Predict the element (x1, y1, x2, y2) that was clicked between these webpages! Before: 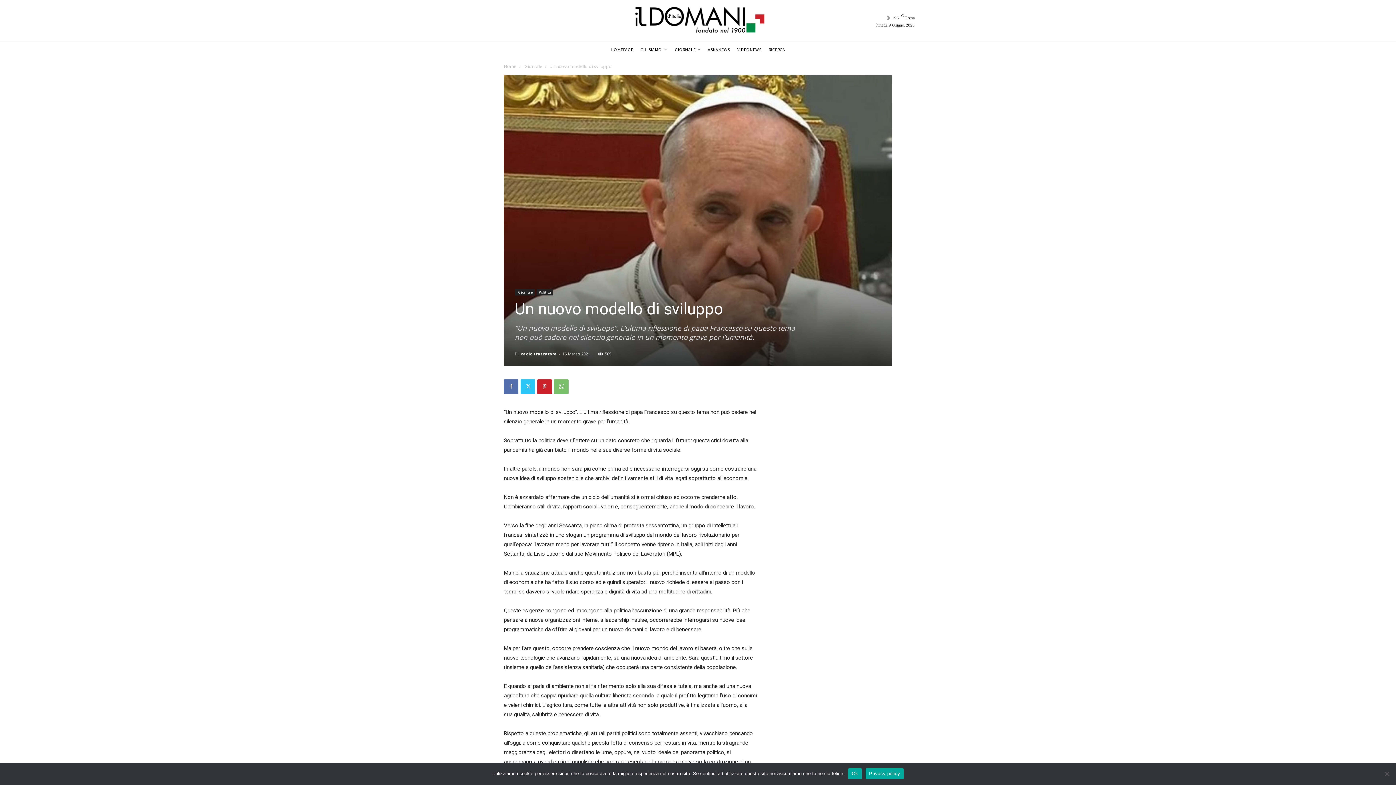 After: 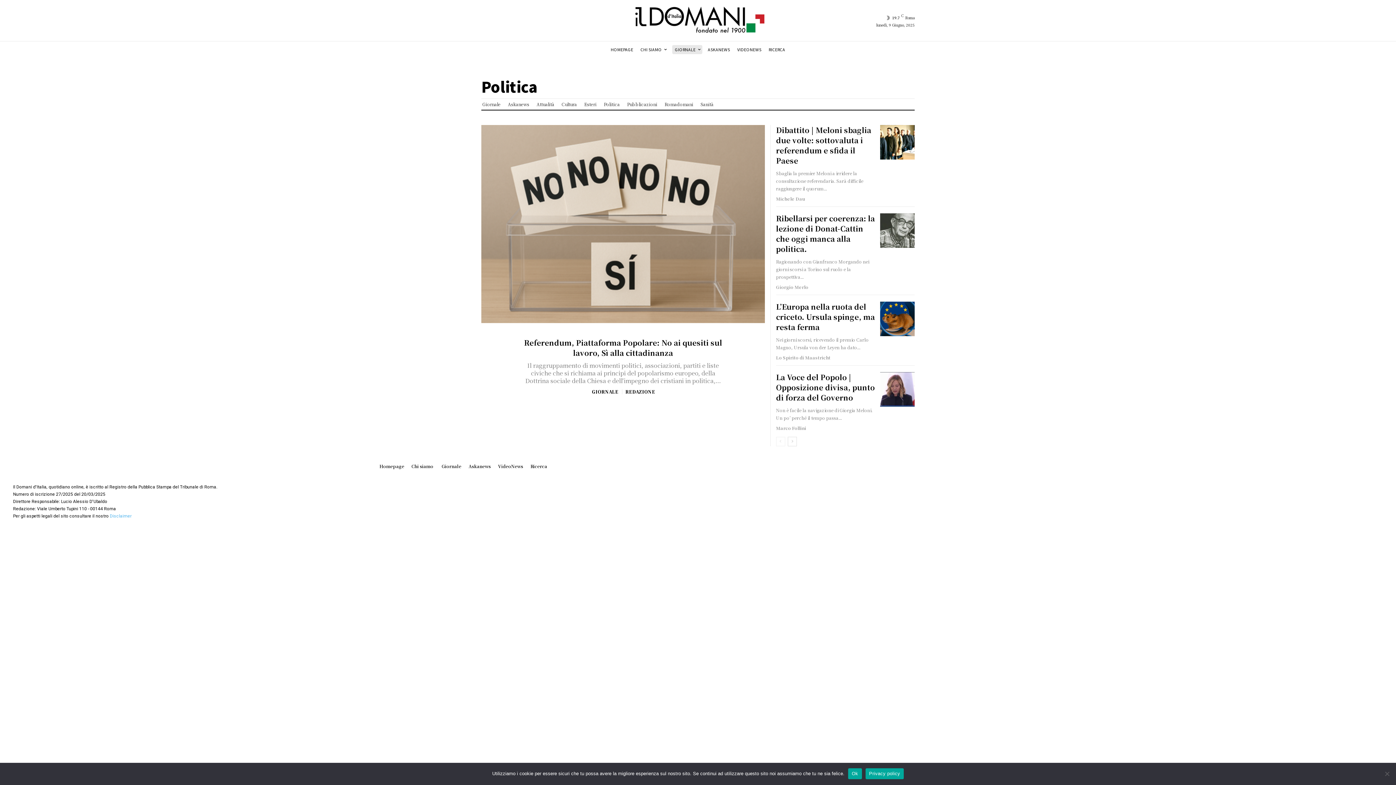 Action: bbox: (536, 289, 553, 295) label: Politica